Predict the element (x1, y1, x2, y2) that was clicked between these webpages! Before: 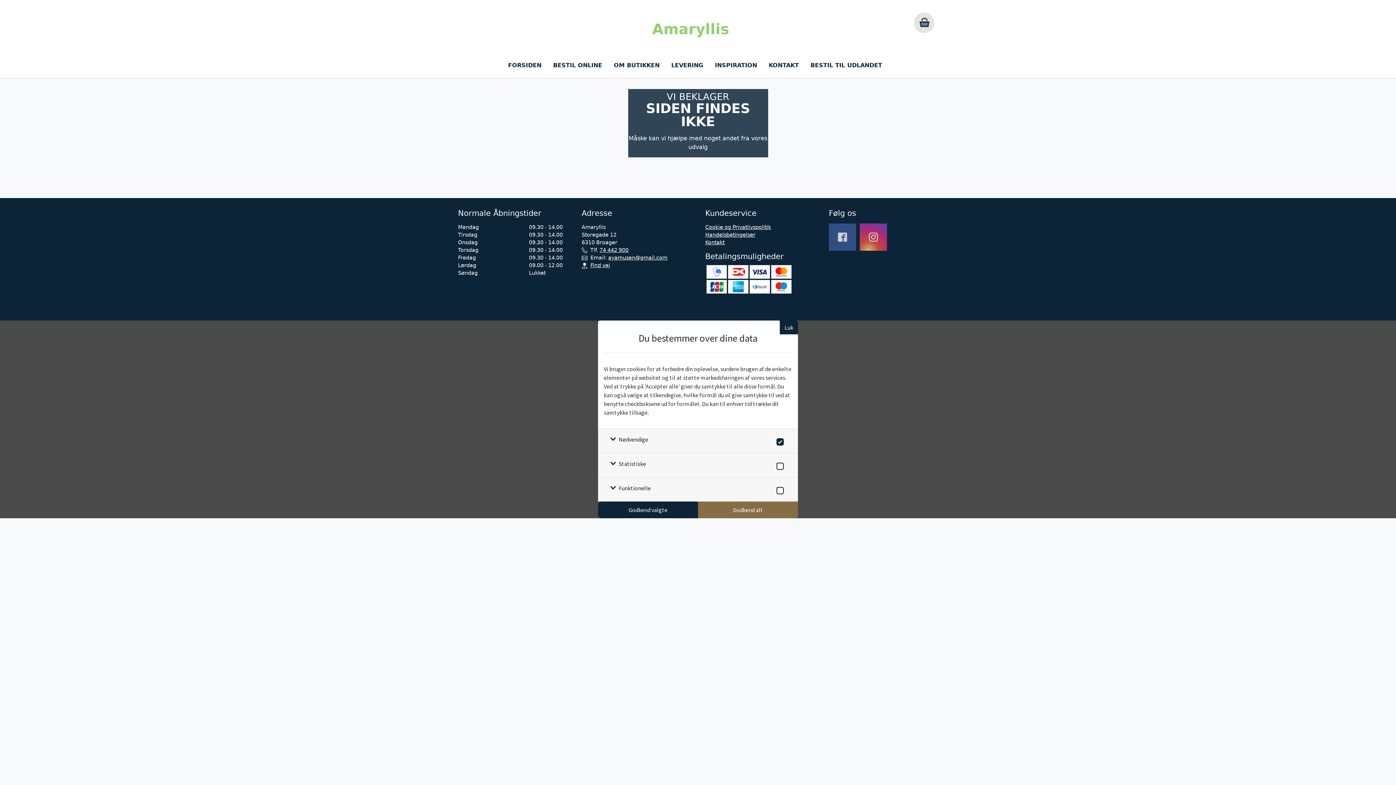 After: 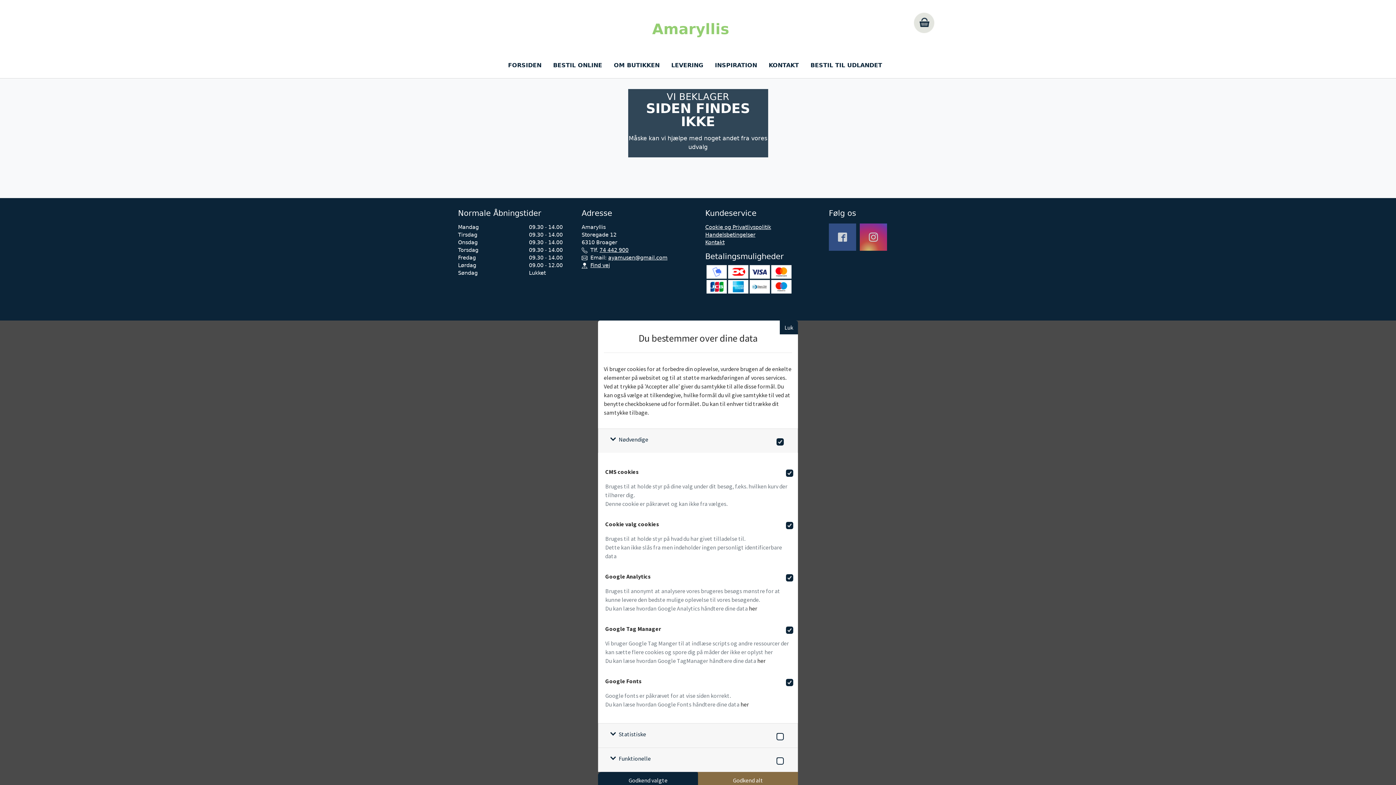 Action: label: Nødvendige bbox: (598, 429, 762, 453)